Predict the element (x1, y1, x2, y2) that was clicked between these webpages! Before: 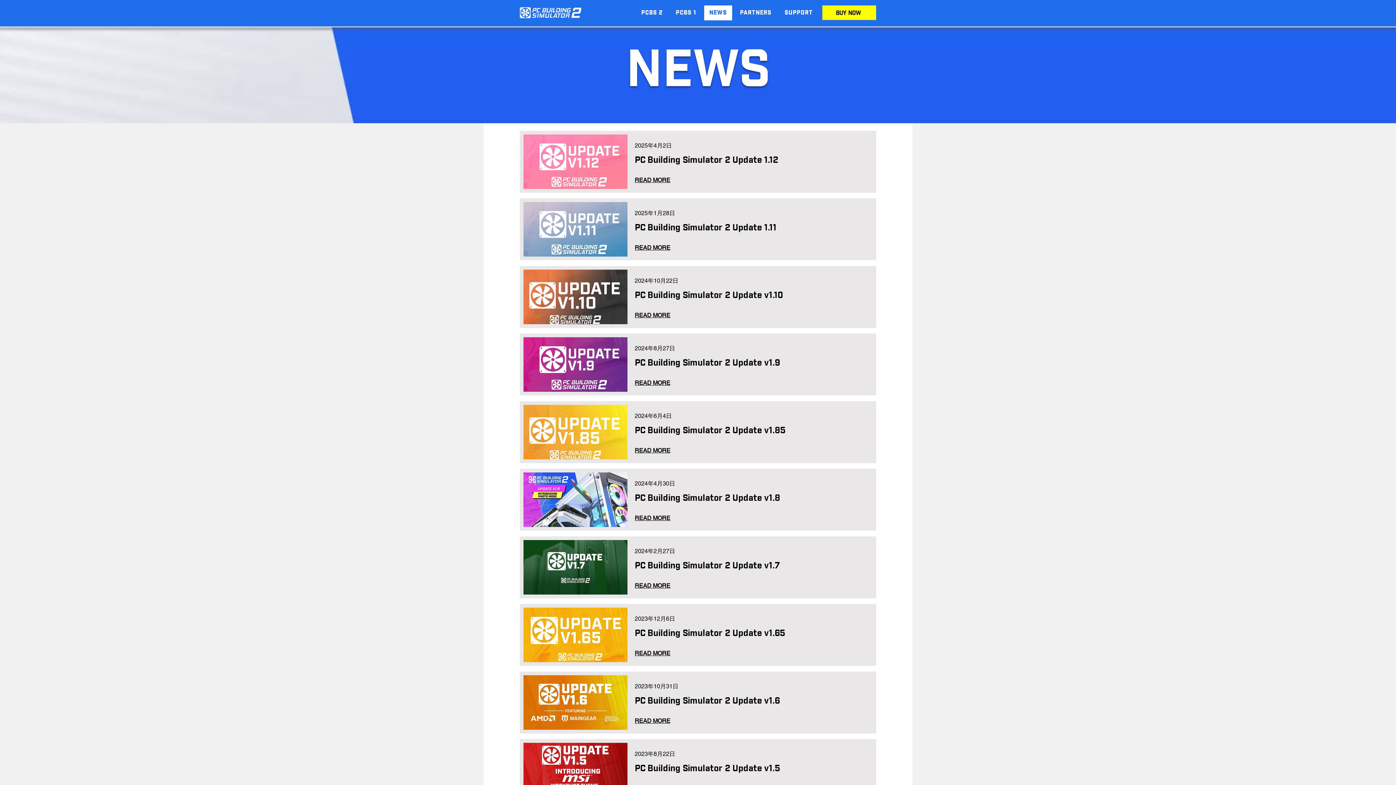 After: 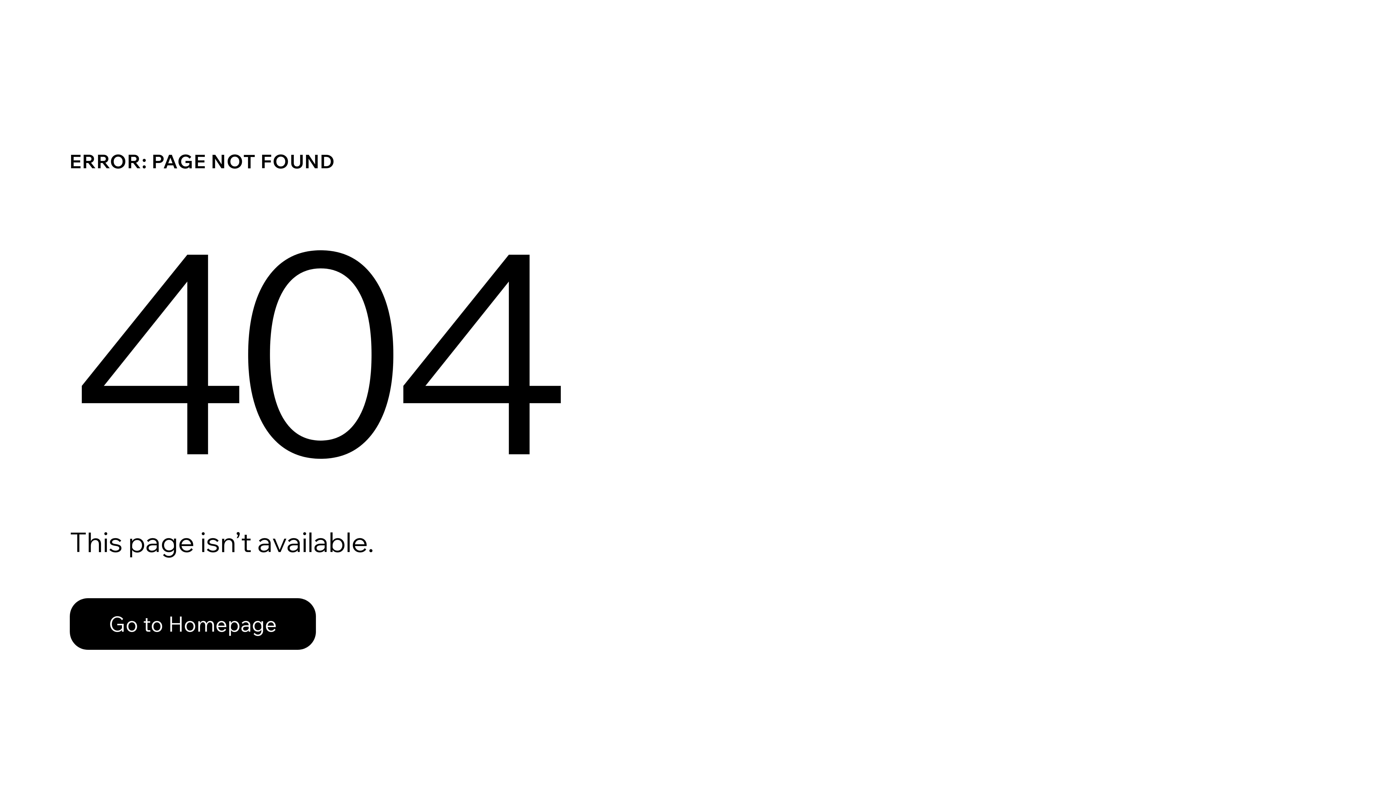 Action: bbox: (520, 605, 876, 666)